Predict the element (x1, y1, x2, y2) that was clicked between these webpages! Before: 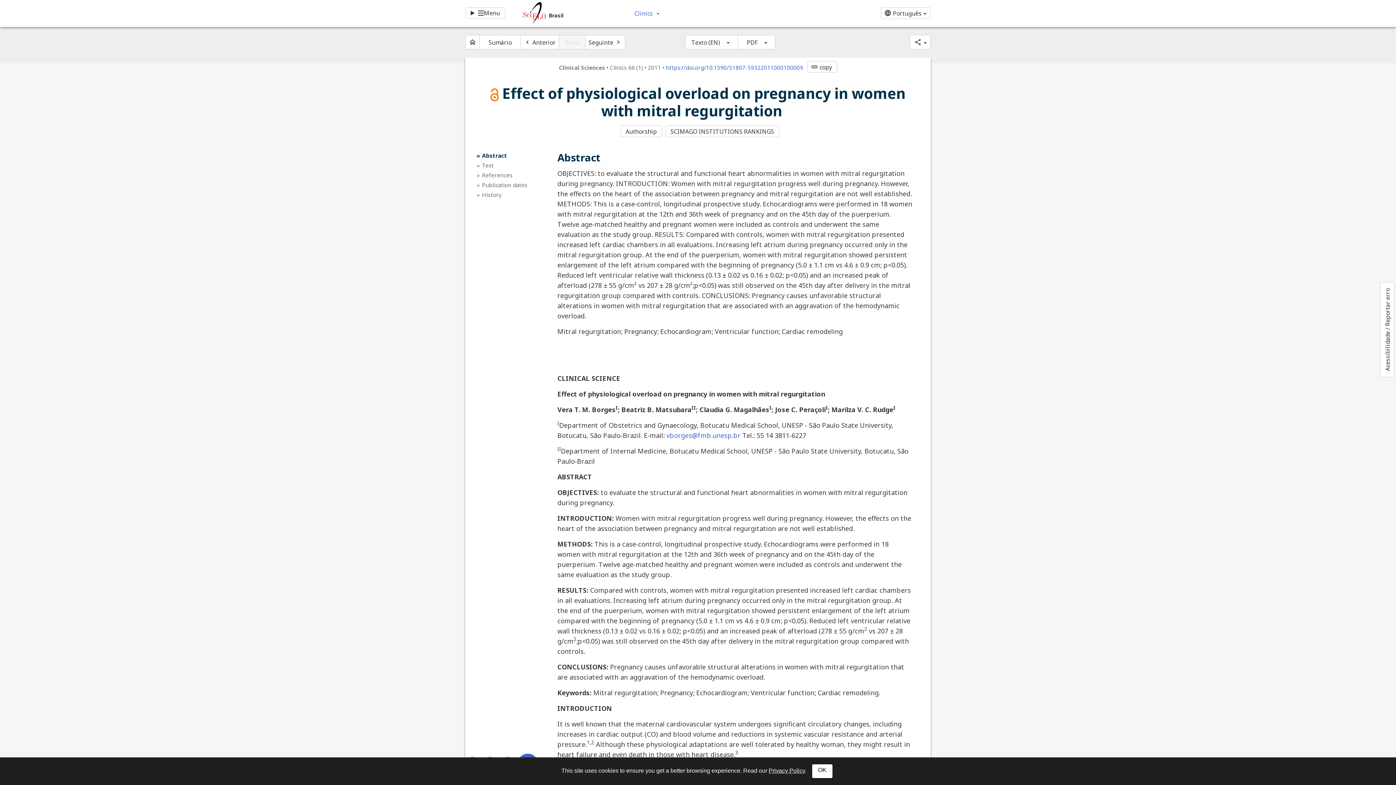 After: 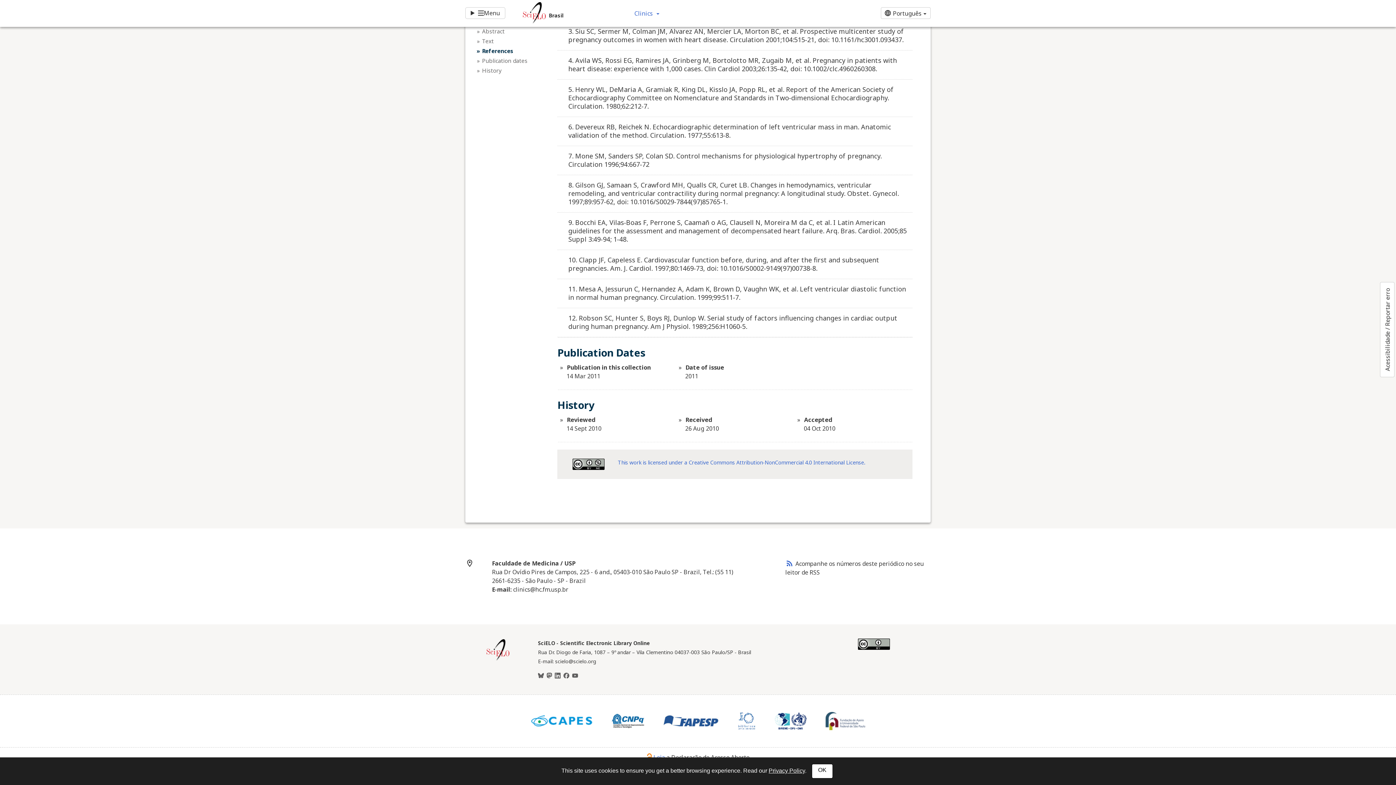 Action: bbox: (482, 190, 548, 198) label: History